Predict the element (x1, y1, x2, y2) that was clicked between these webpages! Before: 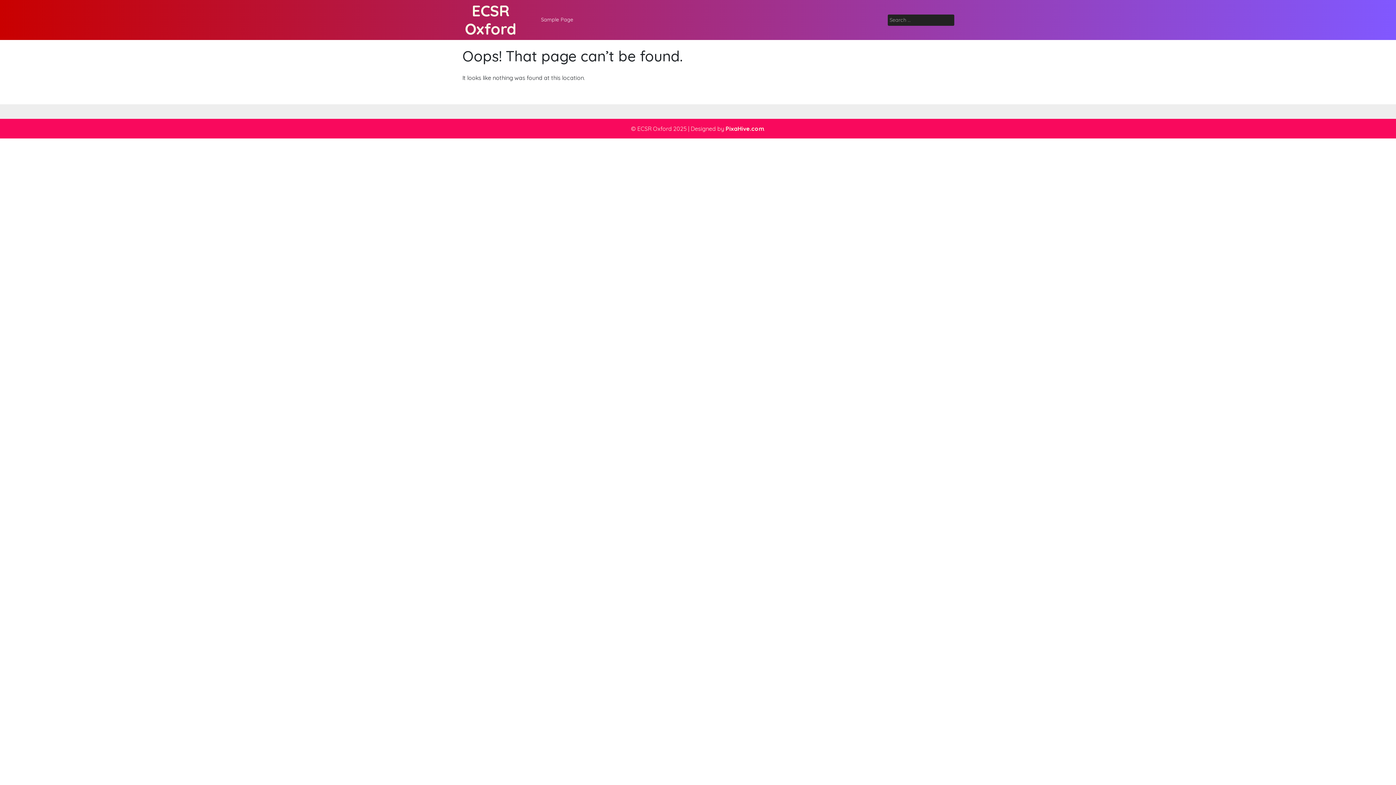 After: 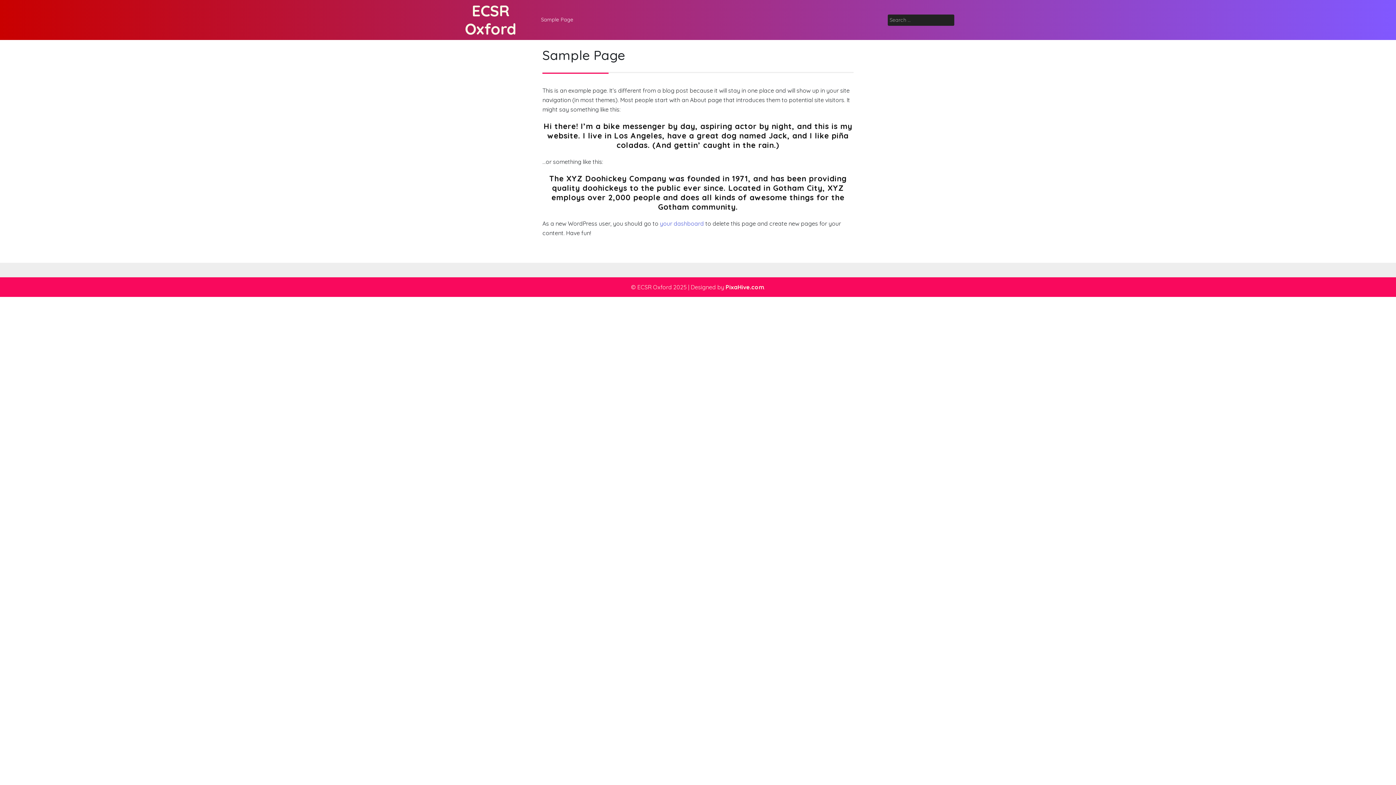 Action: label: Sample Page bbox: (536, 10, 577, 30)